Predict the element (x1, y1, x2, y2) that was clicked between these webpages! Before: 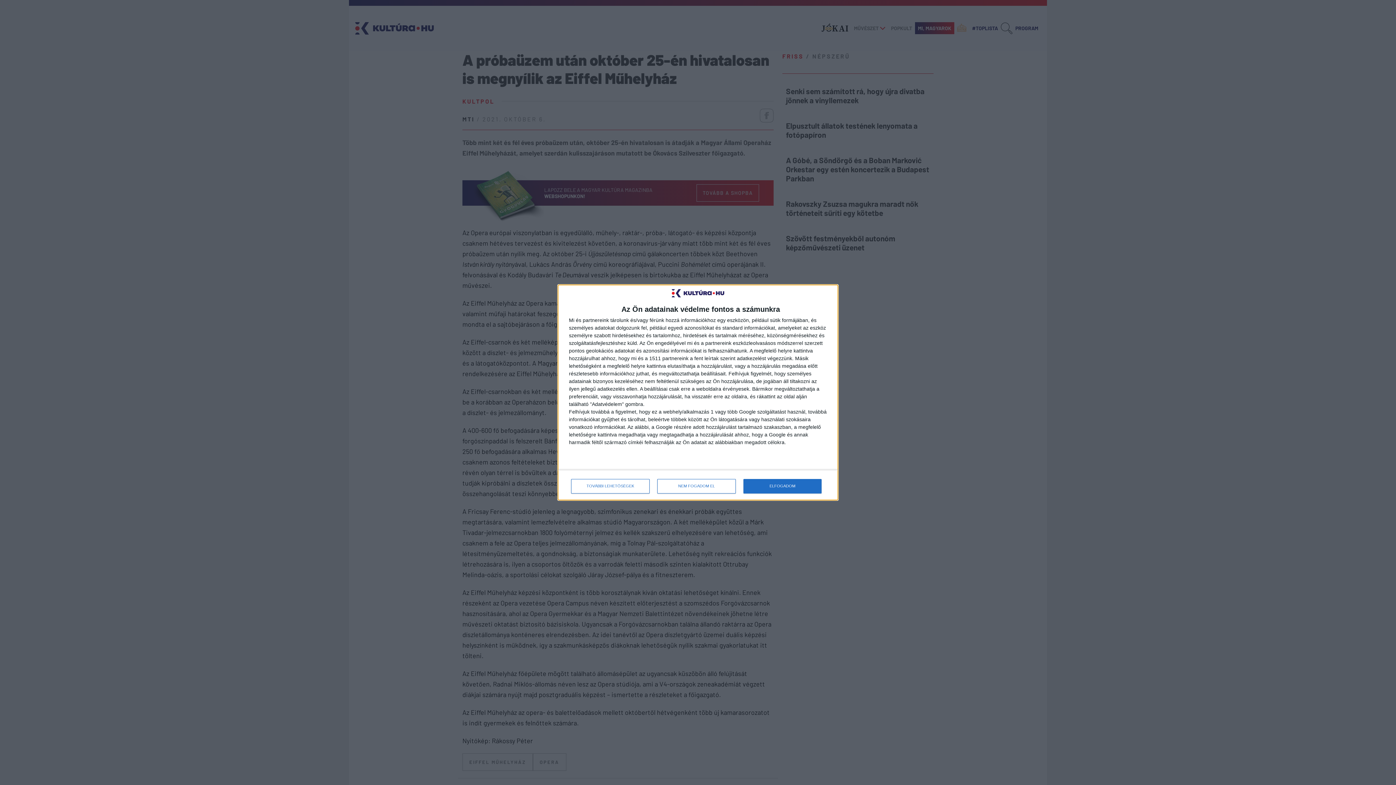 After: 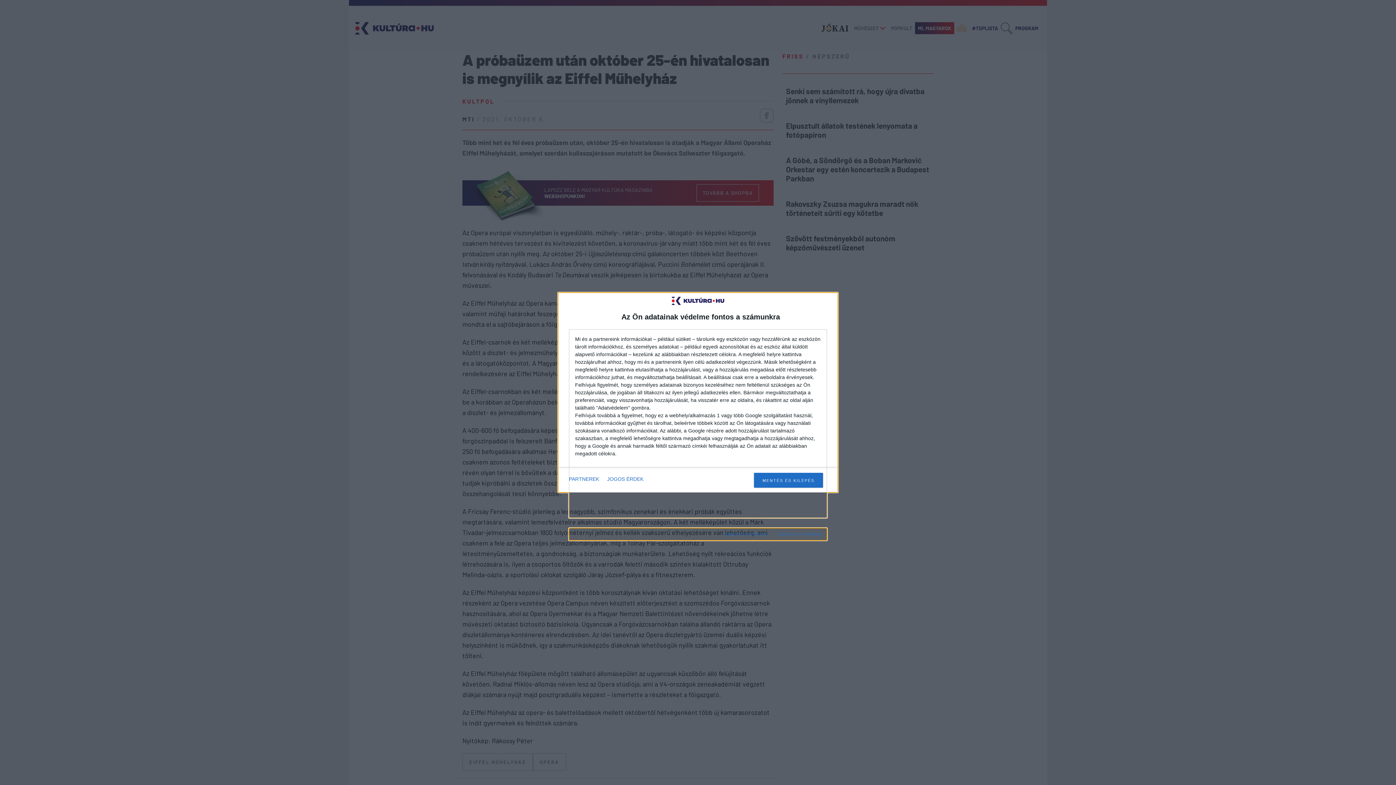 Action: label: TOVÁBBI LEHETŐSÉGEK bbox: (571, 479, 649, 493)